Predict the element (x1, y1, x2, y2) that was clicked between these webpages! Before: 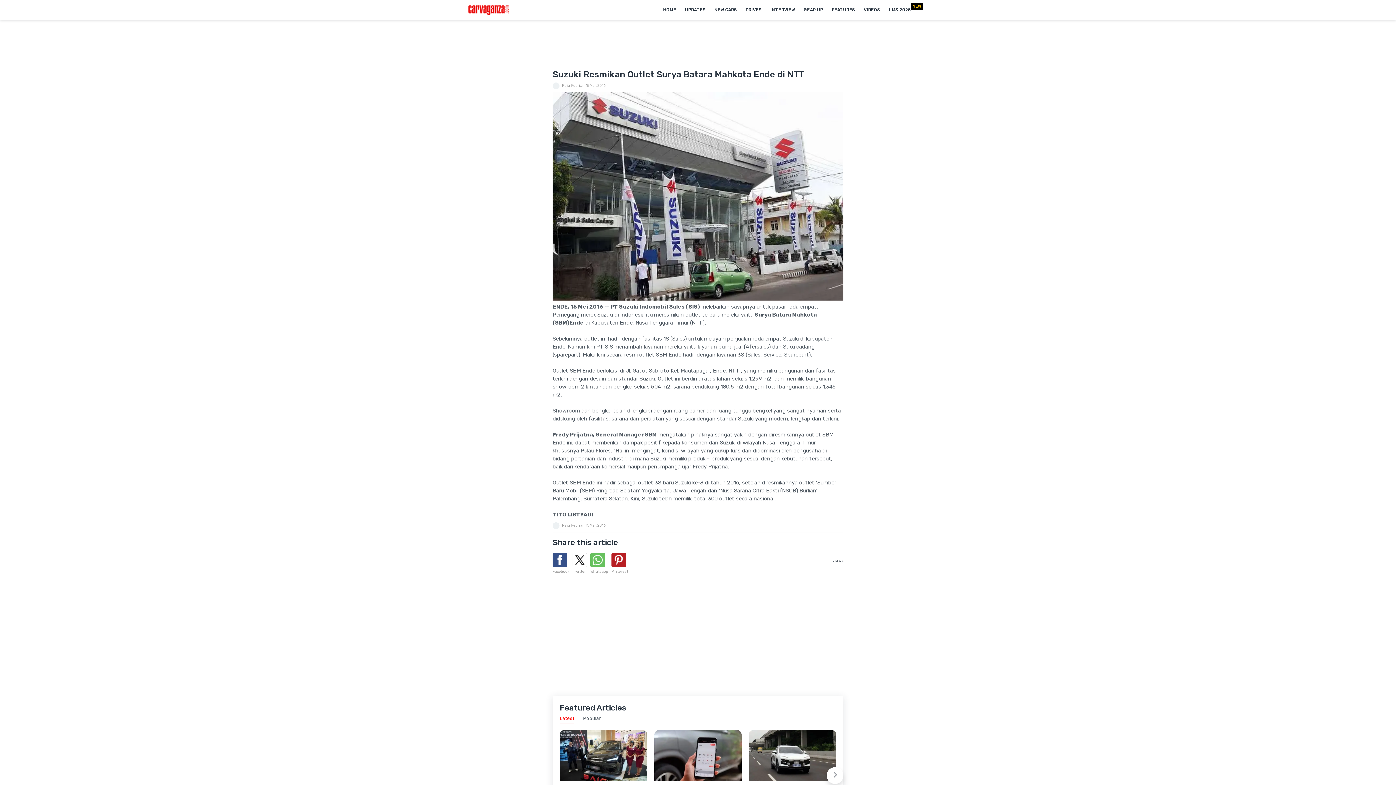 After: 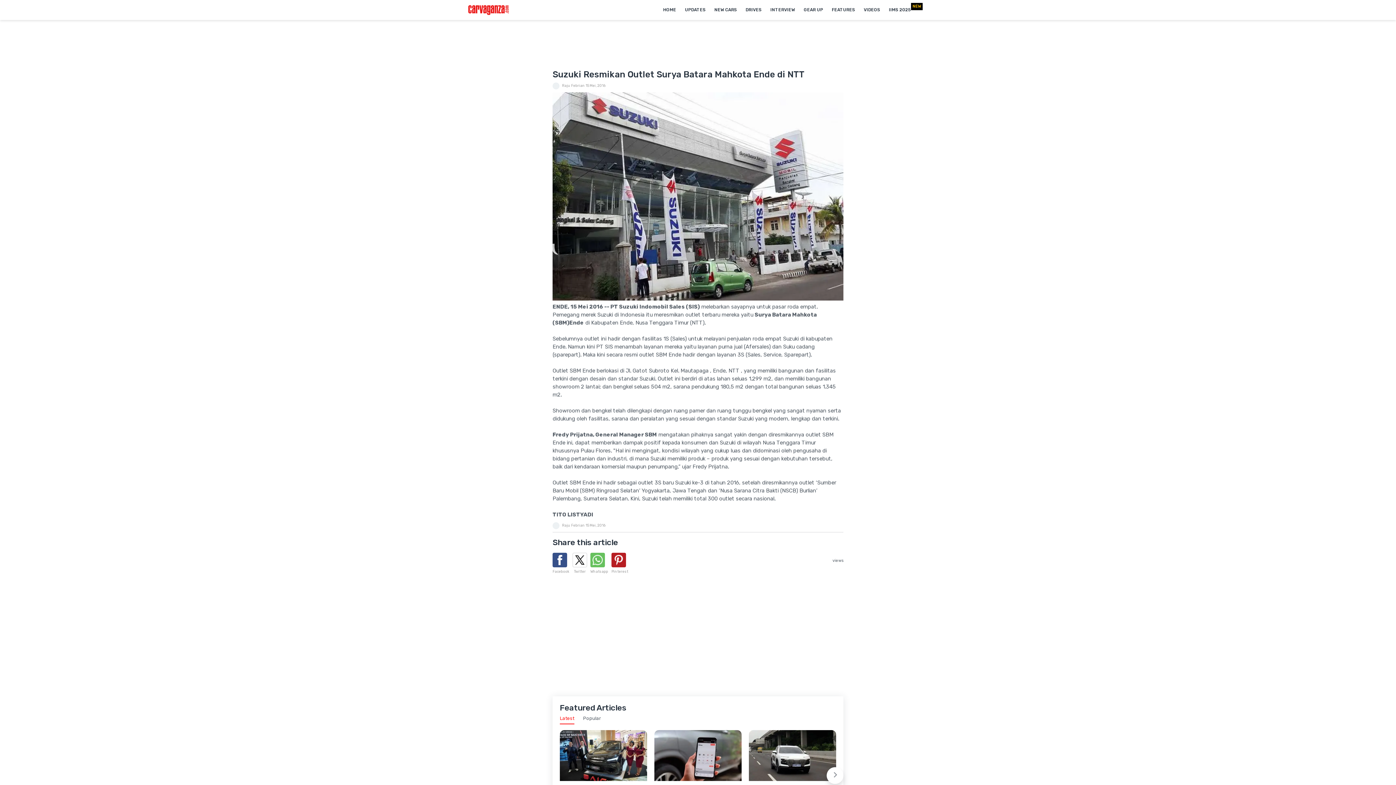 Action: bbox: (590, 552, 608, 574) label: Whatsapp